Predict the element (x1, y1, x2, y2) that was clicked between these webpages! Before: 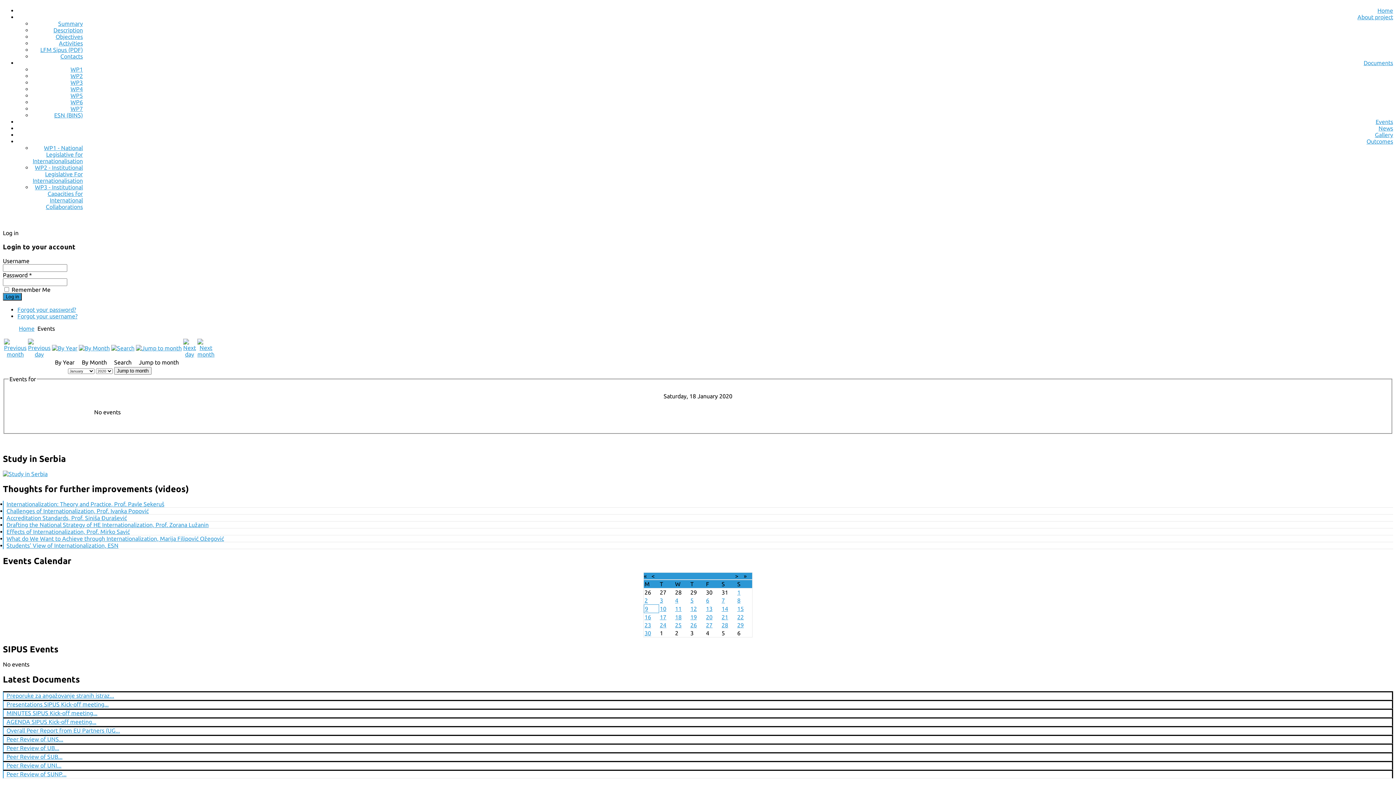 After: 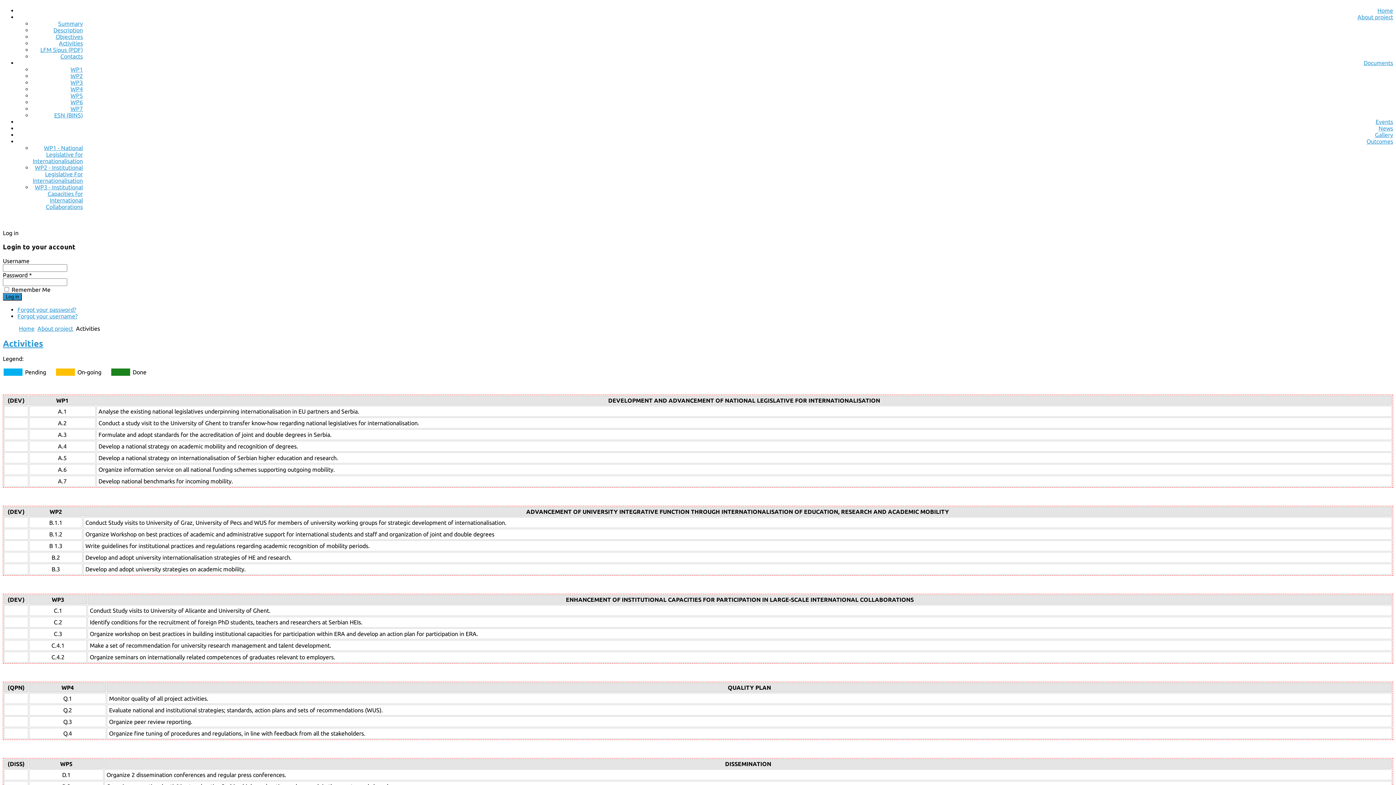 Action: label: Activities bbox: (58, 40, 82, 46)